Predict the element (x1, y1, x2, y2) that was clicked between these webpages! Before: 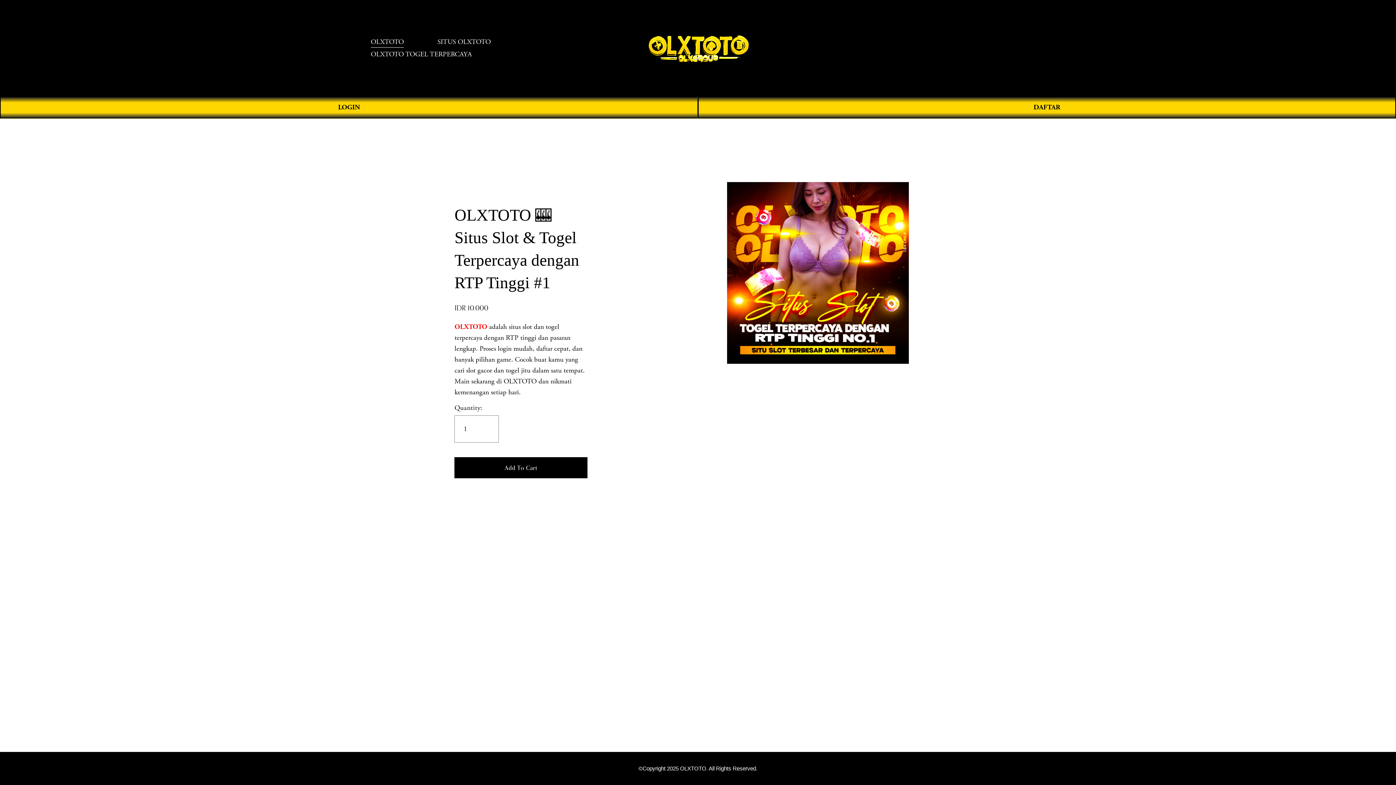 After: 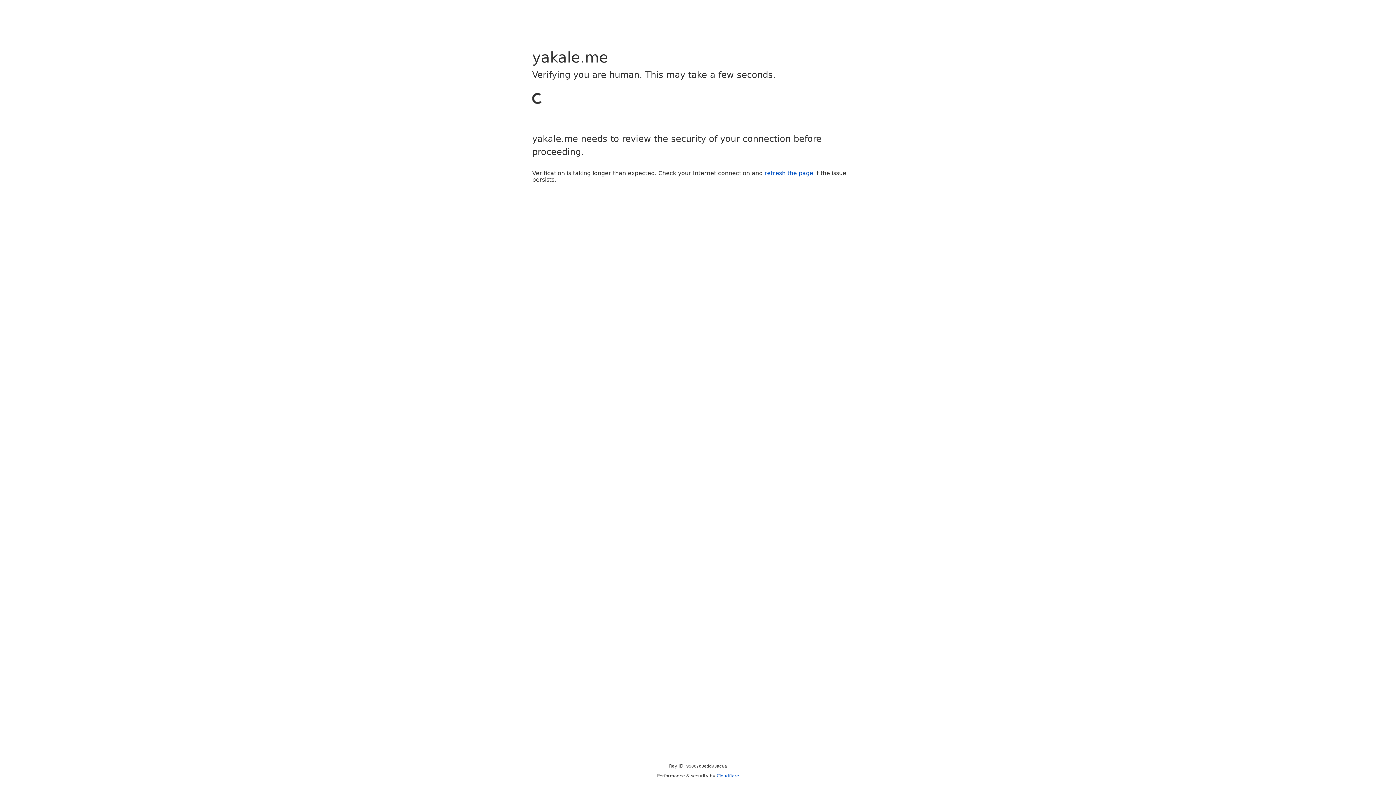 Action: label: LOGIN bbox: (0, 96, 698, 118)